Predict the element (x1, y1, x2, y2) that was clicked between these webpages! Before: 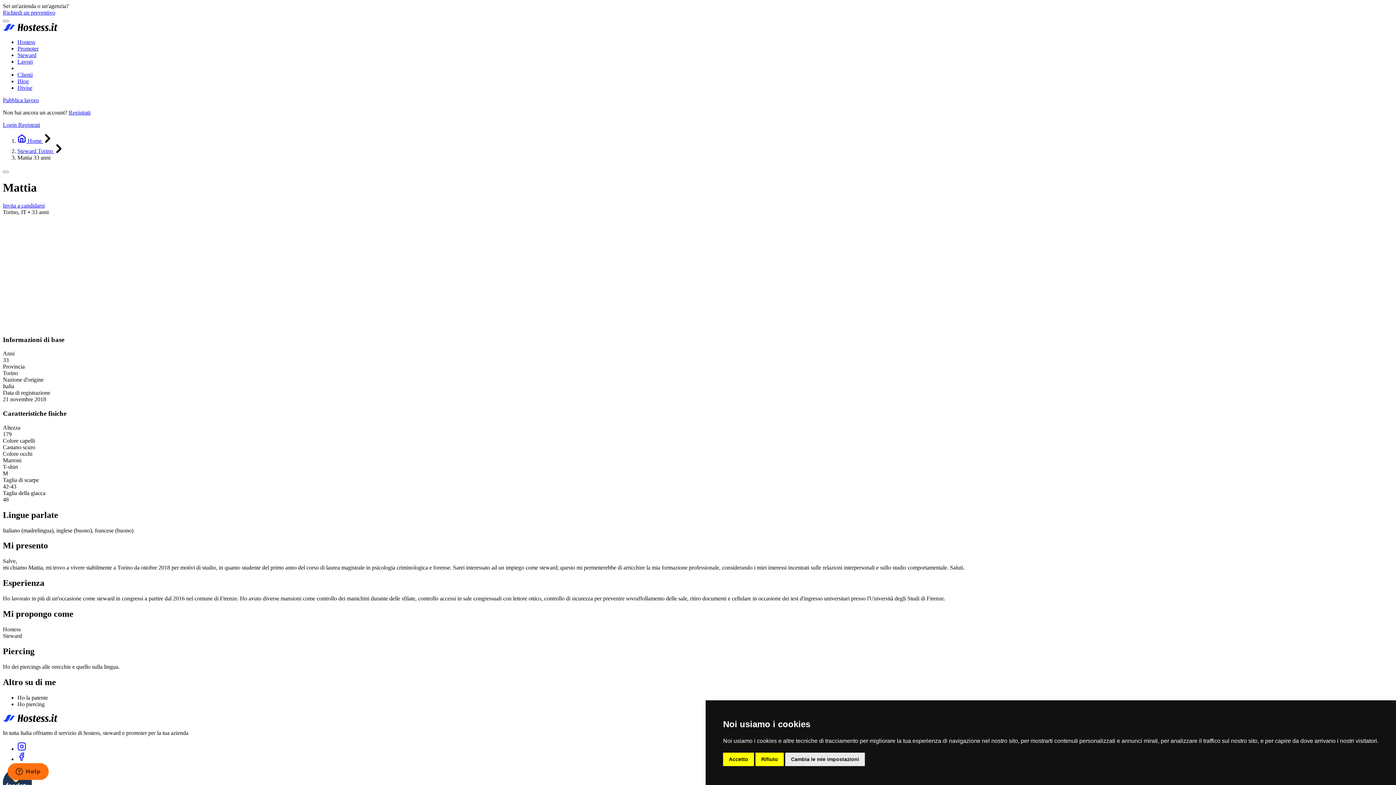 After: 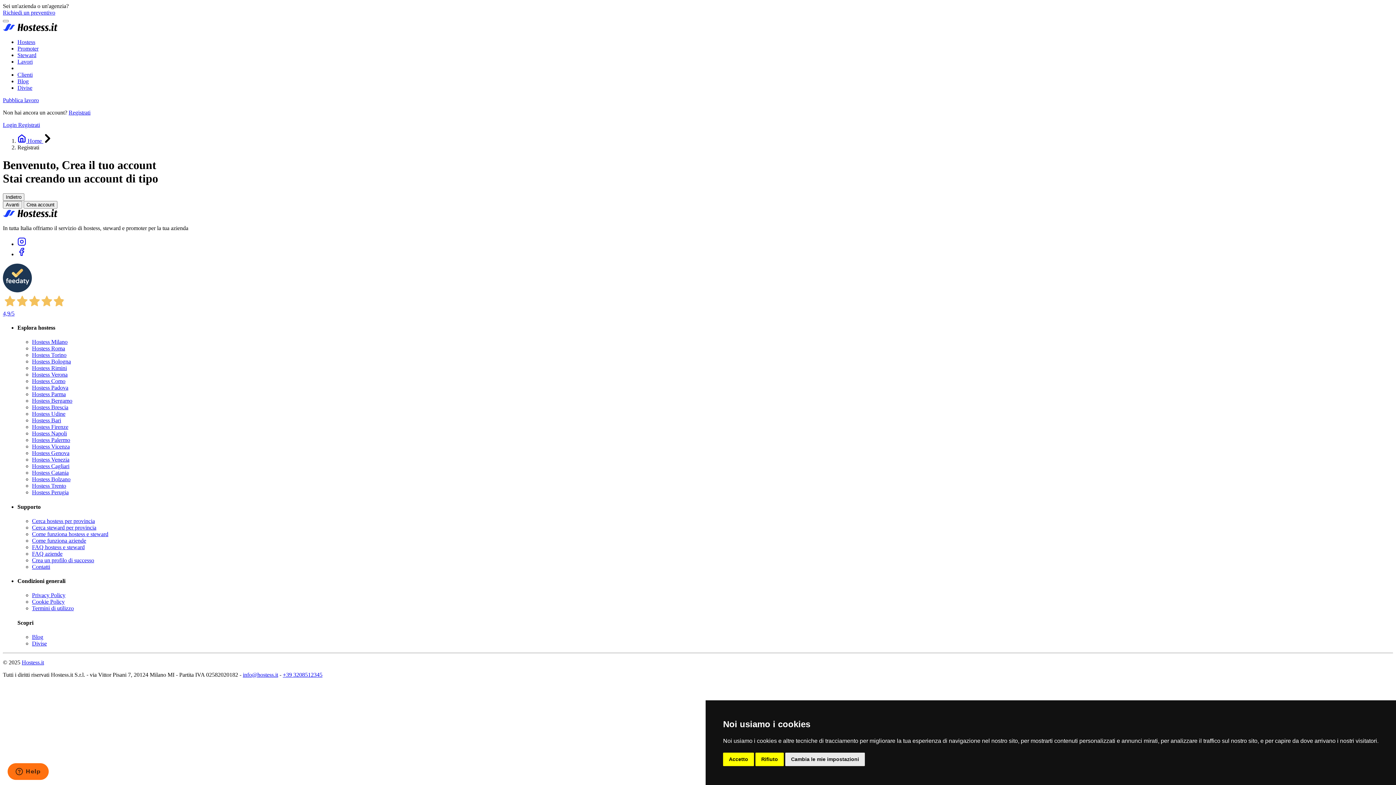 Action: bbox: (68, 109, 90, 115) label: Registrati